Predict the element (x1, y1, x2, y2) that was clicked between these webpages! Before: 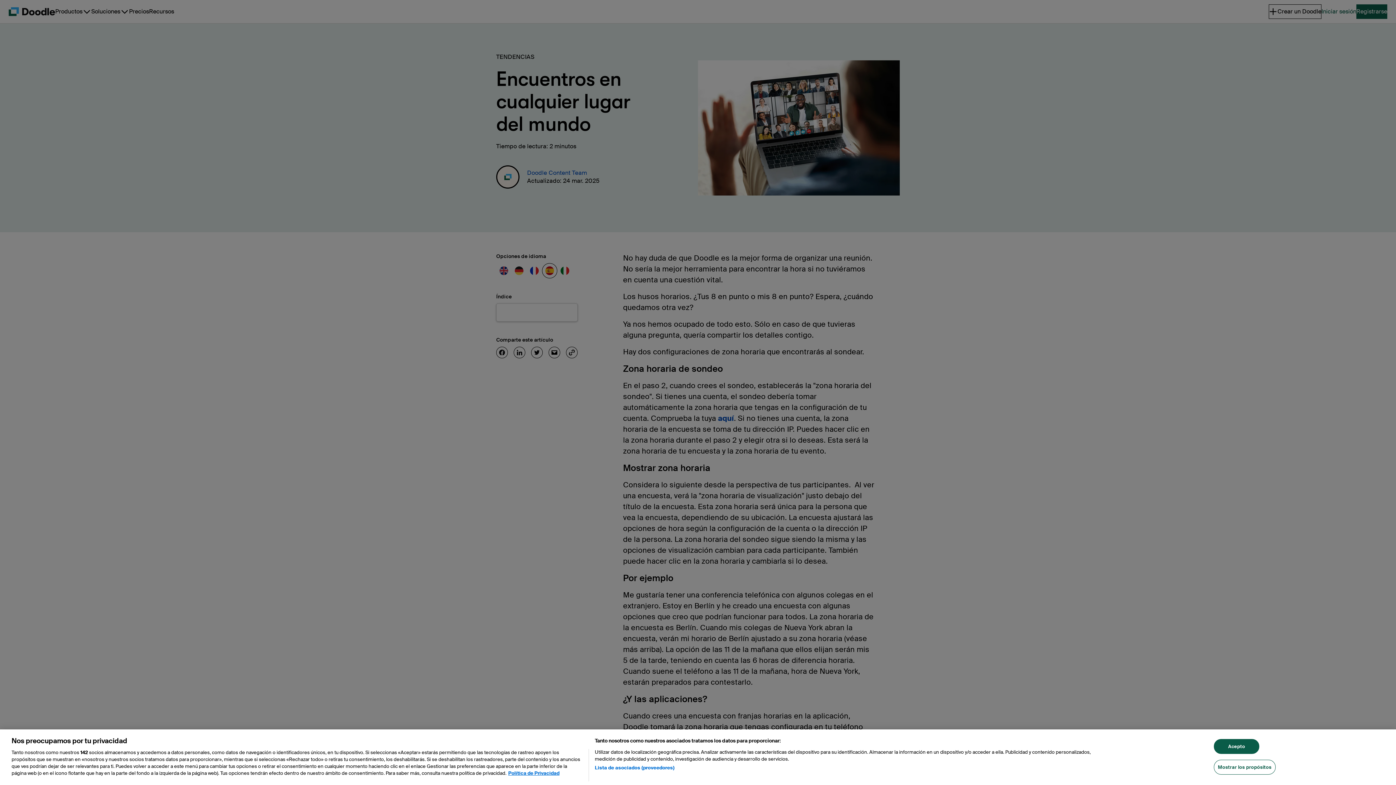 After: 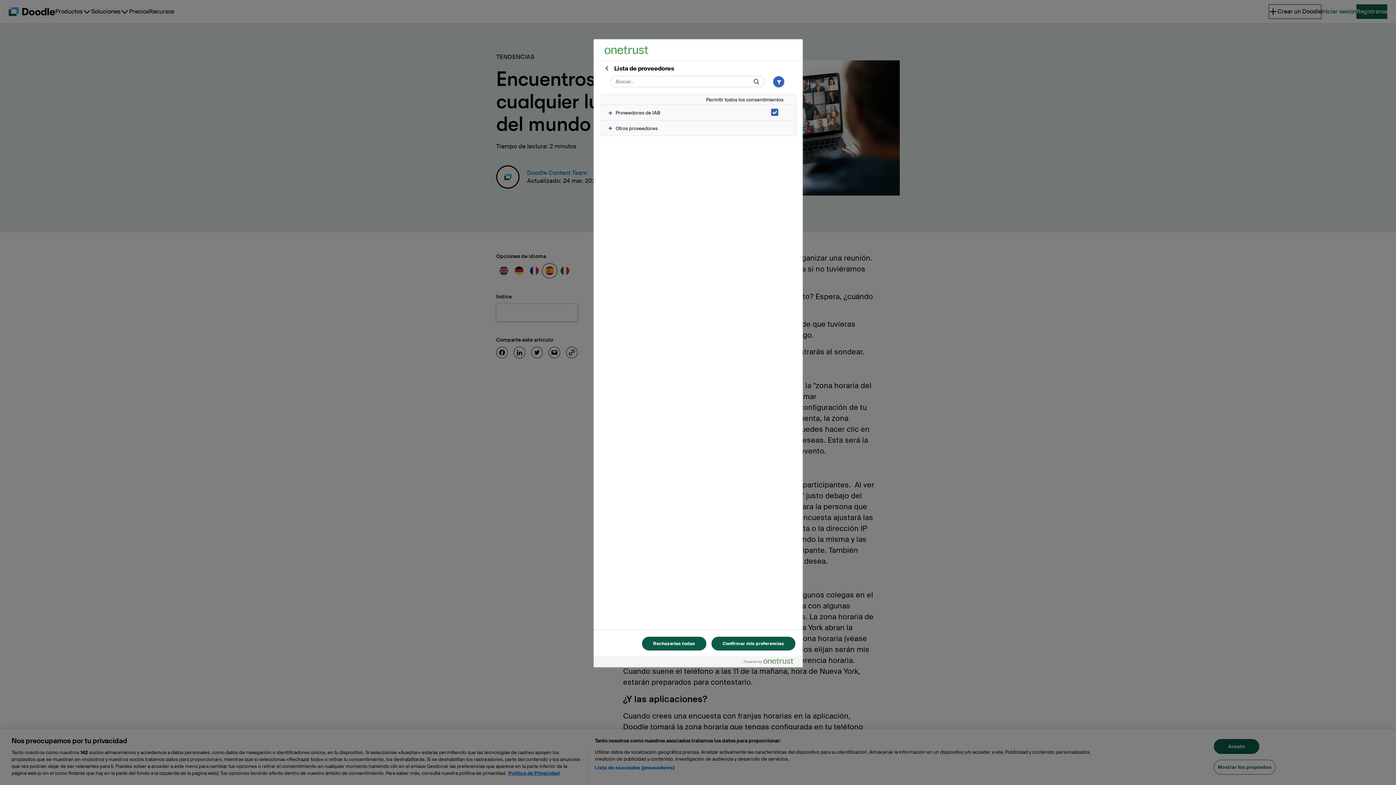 Action: label: Lista de asociados (proveedores) bbox: (594, 764, 674, 771)